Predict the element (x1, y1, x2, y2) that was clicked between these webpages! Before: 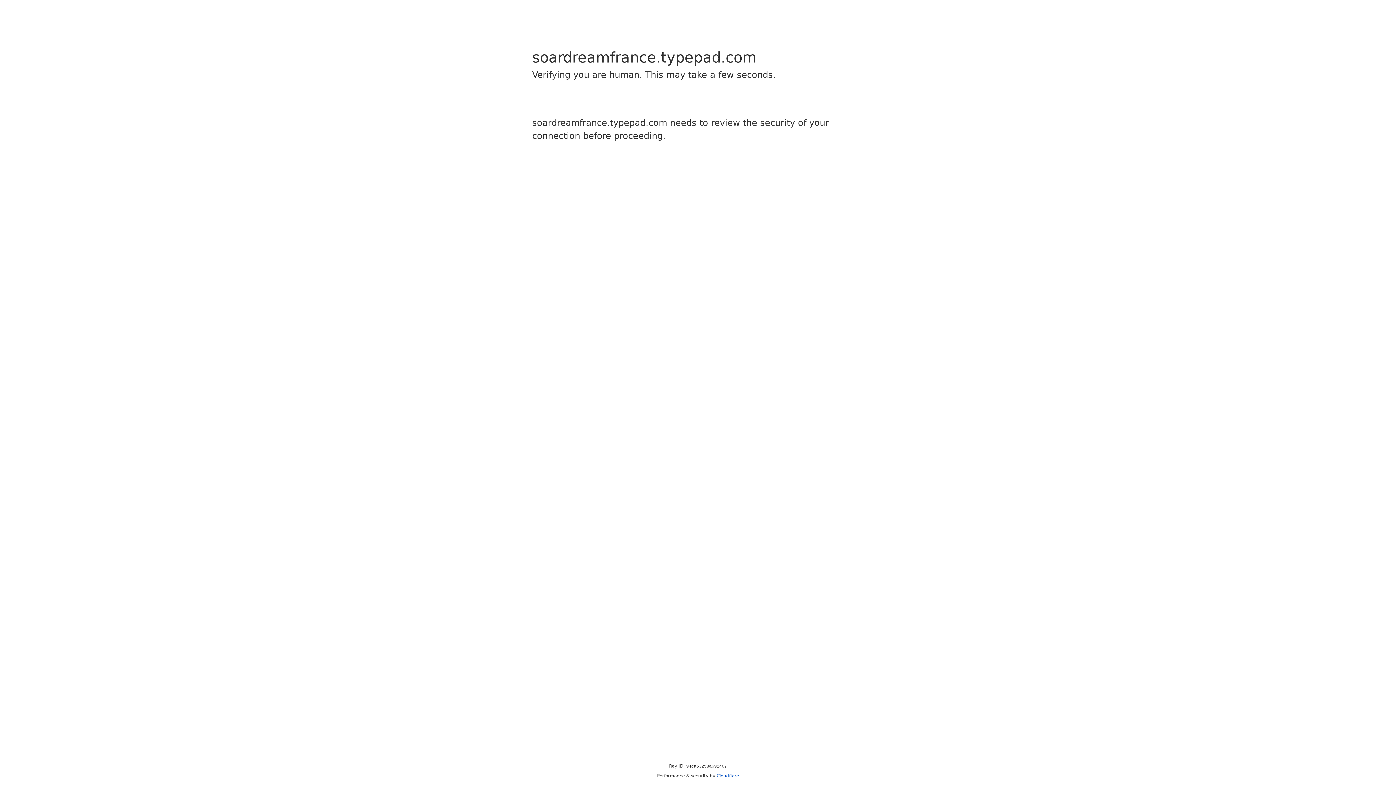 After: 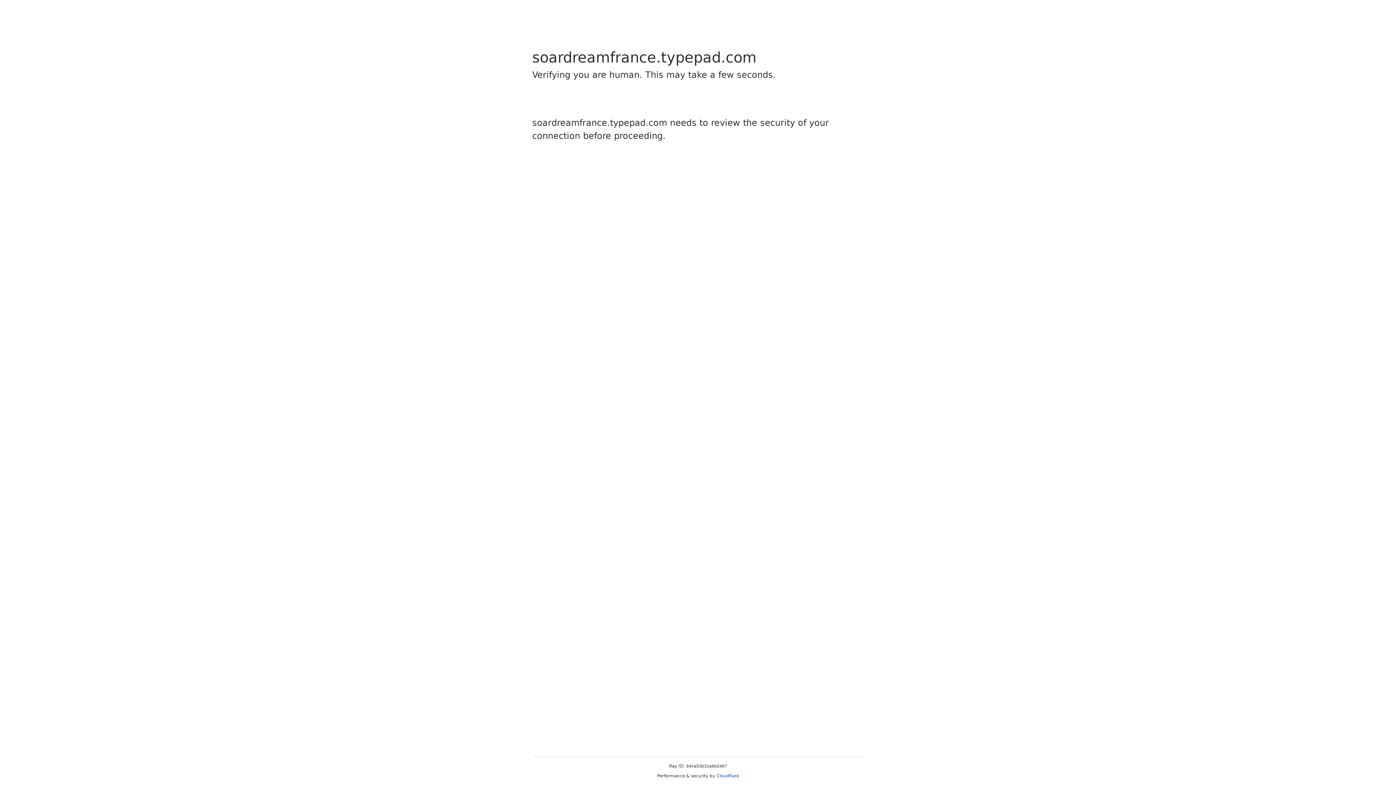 Action: bbox: (716, 773, 739, 778) label: Cloudflare